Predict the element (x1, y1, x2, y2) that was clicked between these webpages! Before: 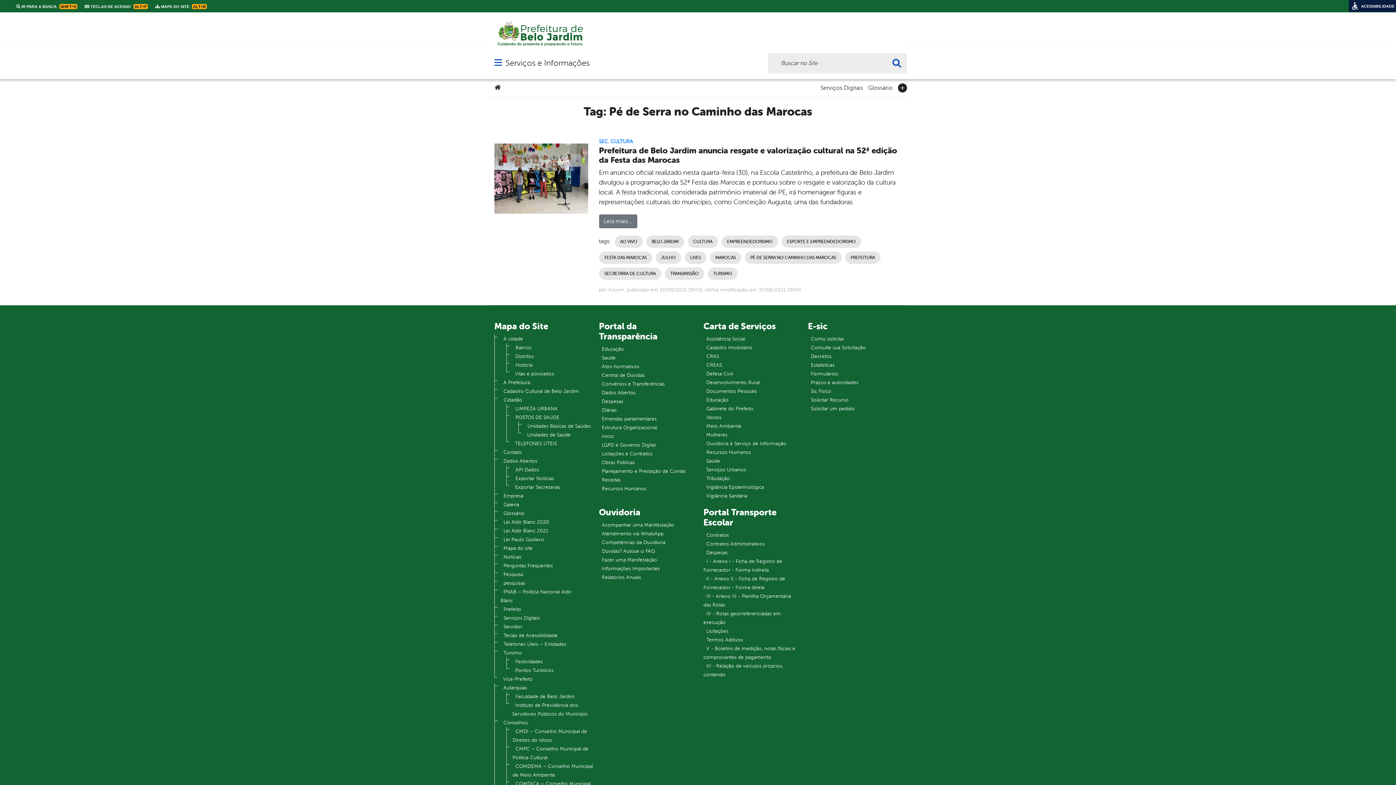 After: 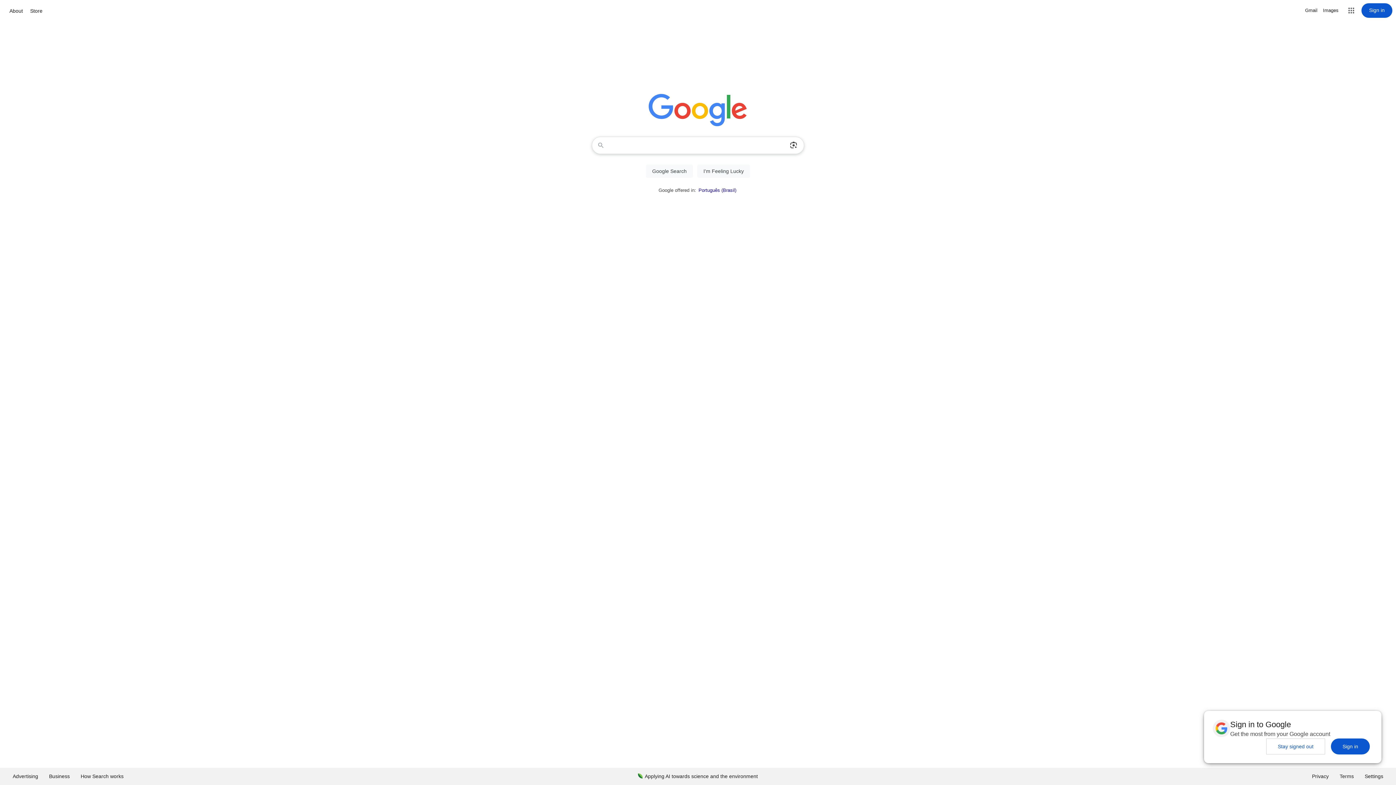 Action: bbox: (703, 473, 733, 484) label: Tributação